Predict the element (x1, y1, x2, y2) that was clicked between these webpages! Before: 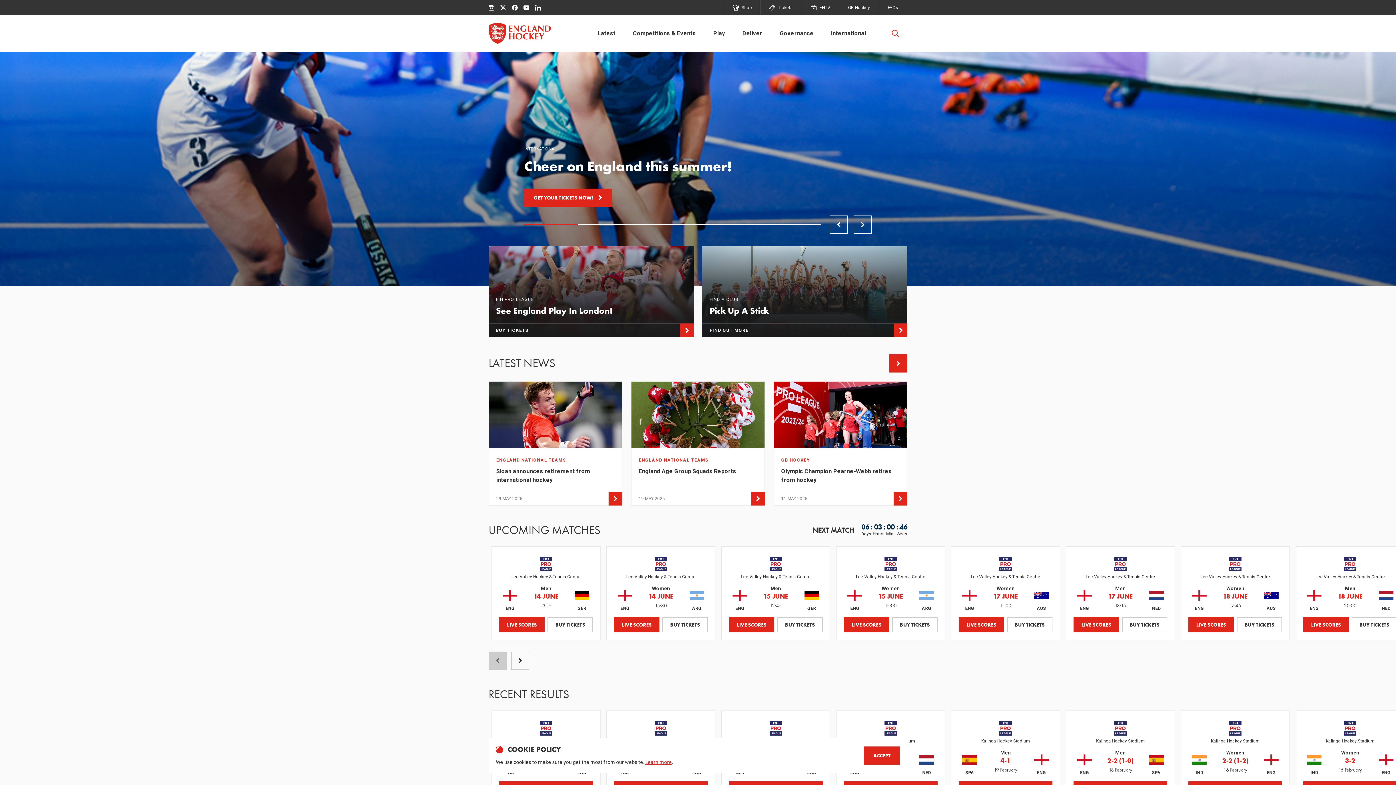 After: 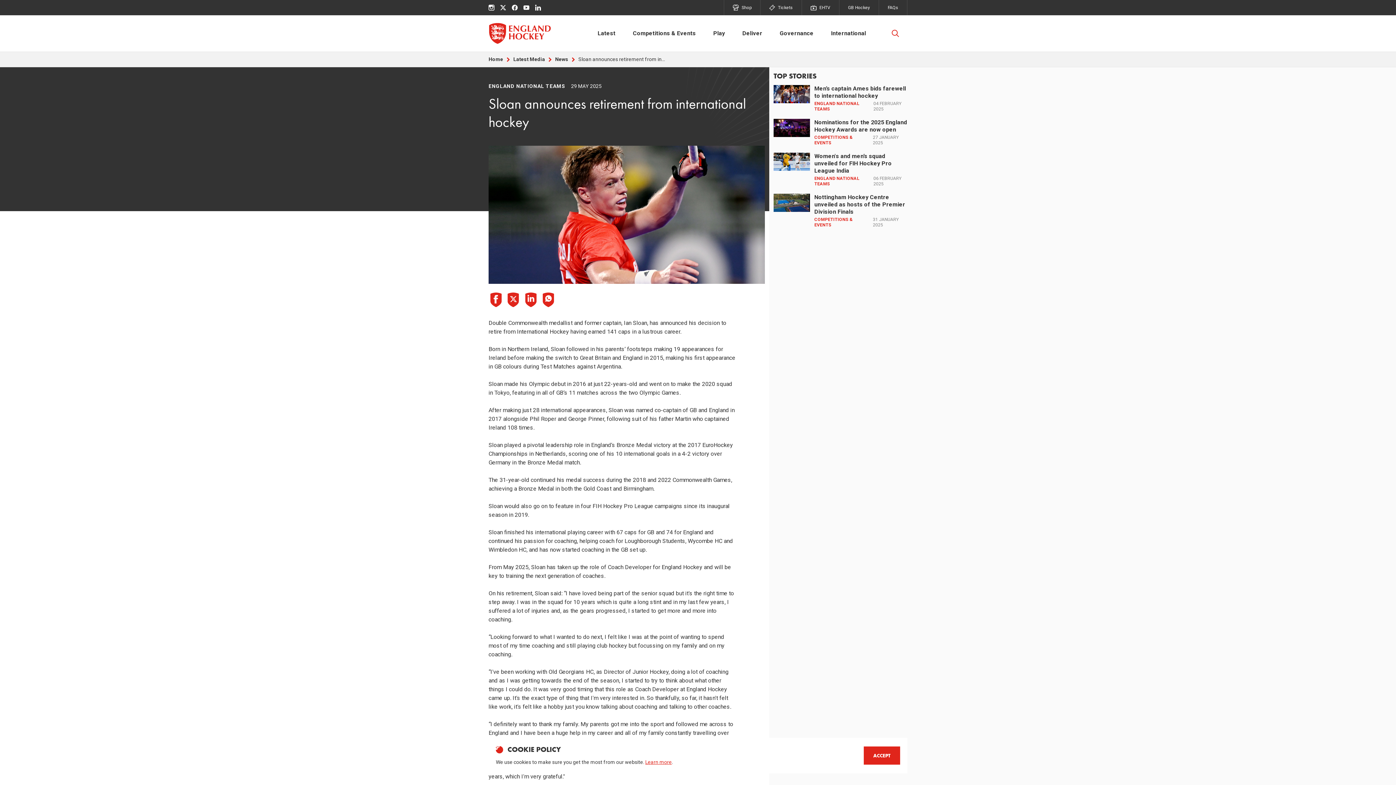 Action: label: ENGLAND NATIONAL TEAMS
Sloan announces retirement from international hockey
29 MAY 2025 bbox: (488, 381, 622, 505)